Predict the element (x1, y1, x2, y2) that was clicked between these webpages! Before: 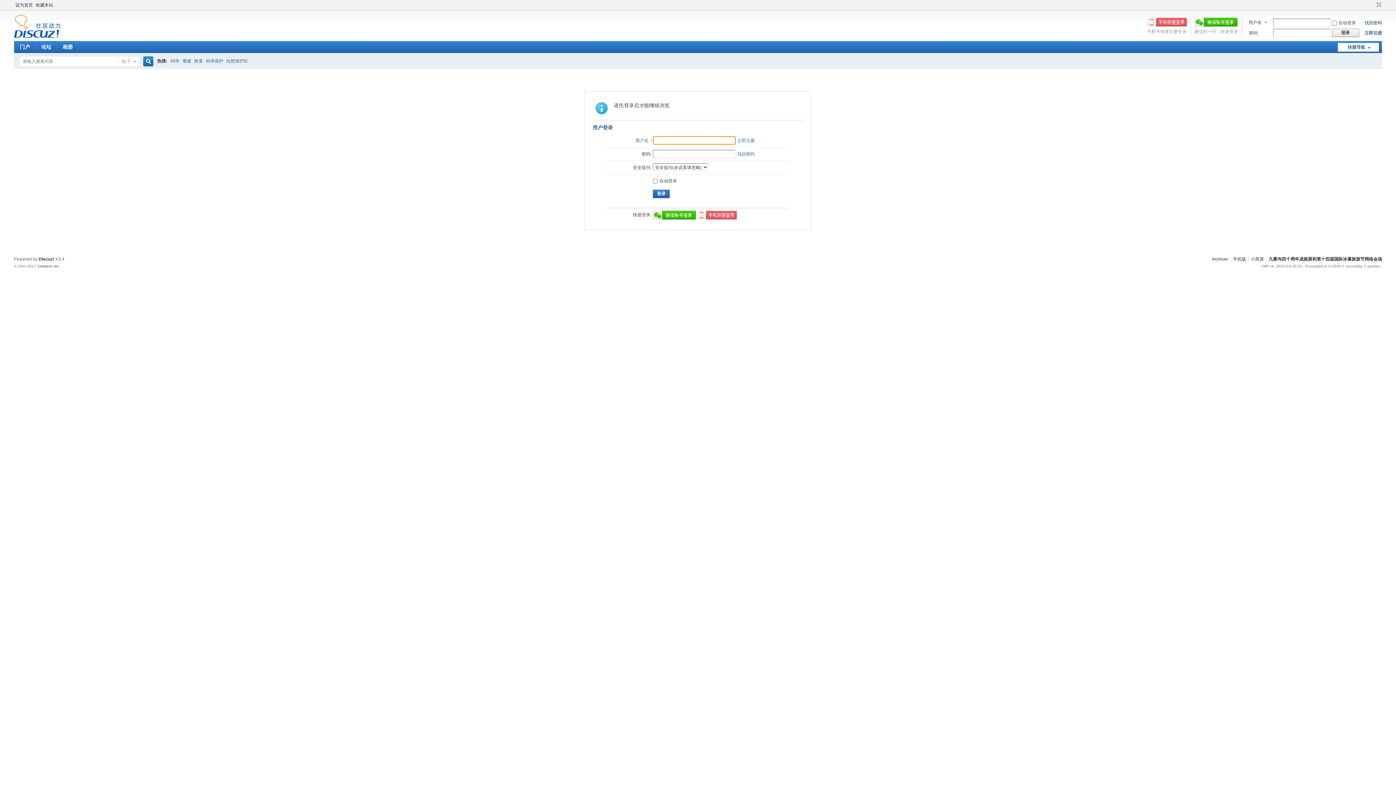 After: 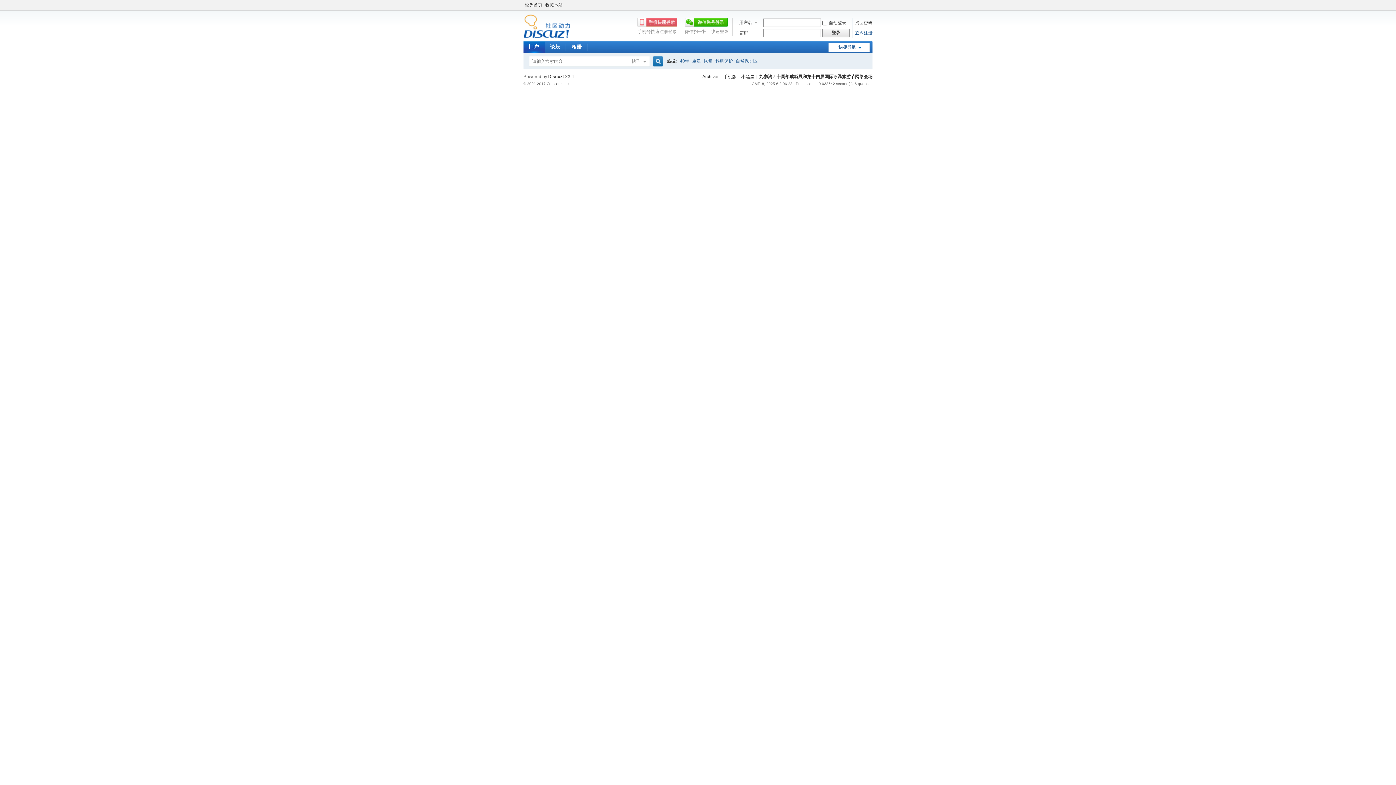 Action: bbox: (14, 41, 35, 53) label: 门户Portal